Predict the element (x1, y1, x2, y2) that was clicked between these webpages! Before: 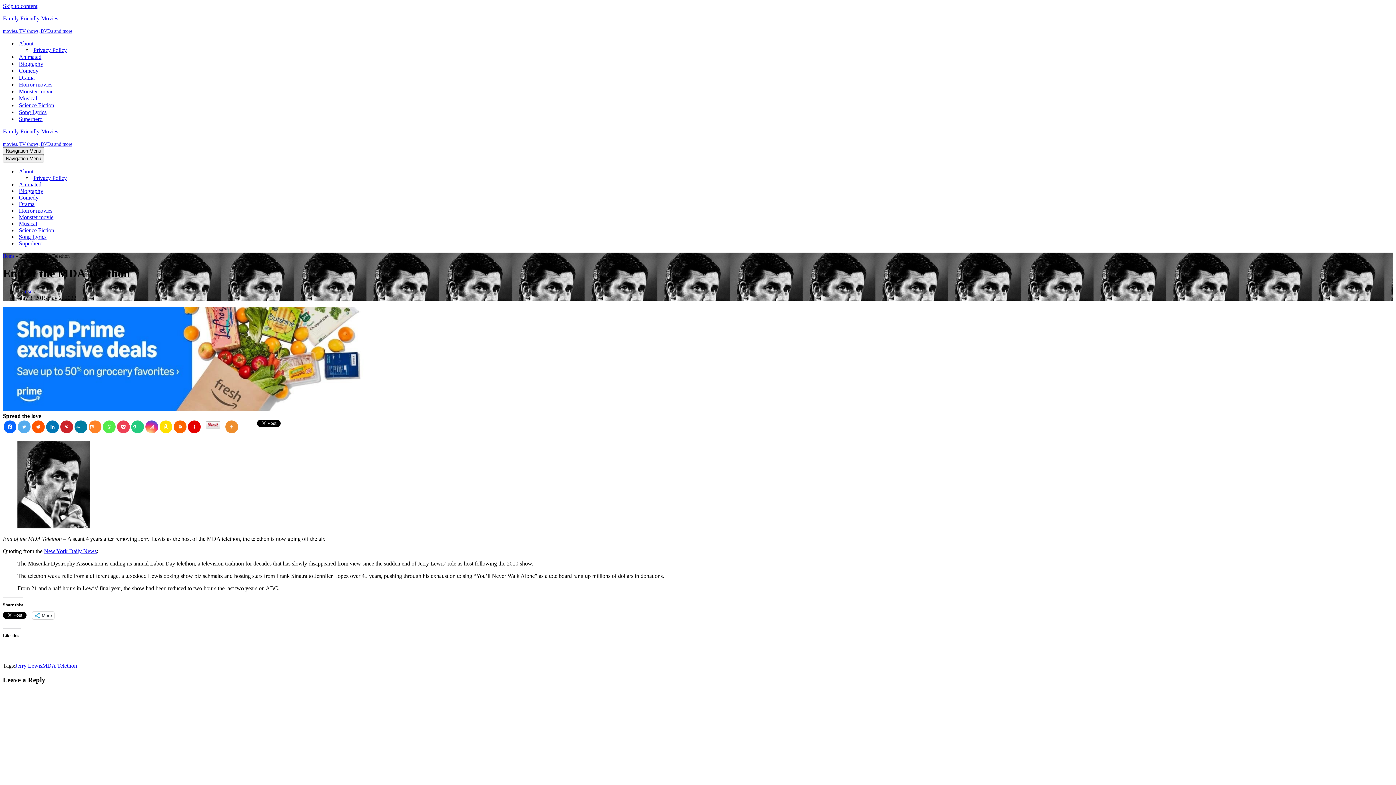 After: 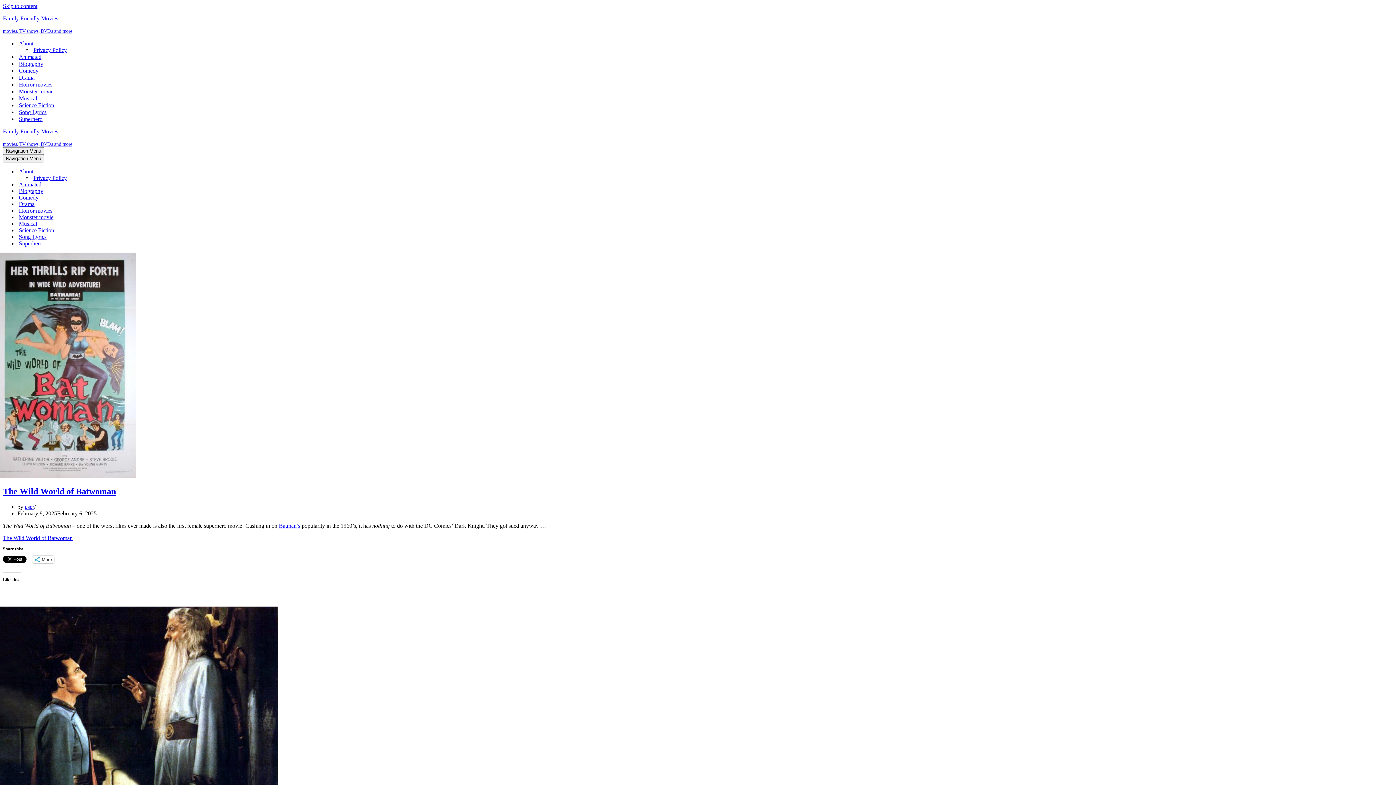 Action: bbox: (18, 115, 42, 122) label: Superhero